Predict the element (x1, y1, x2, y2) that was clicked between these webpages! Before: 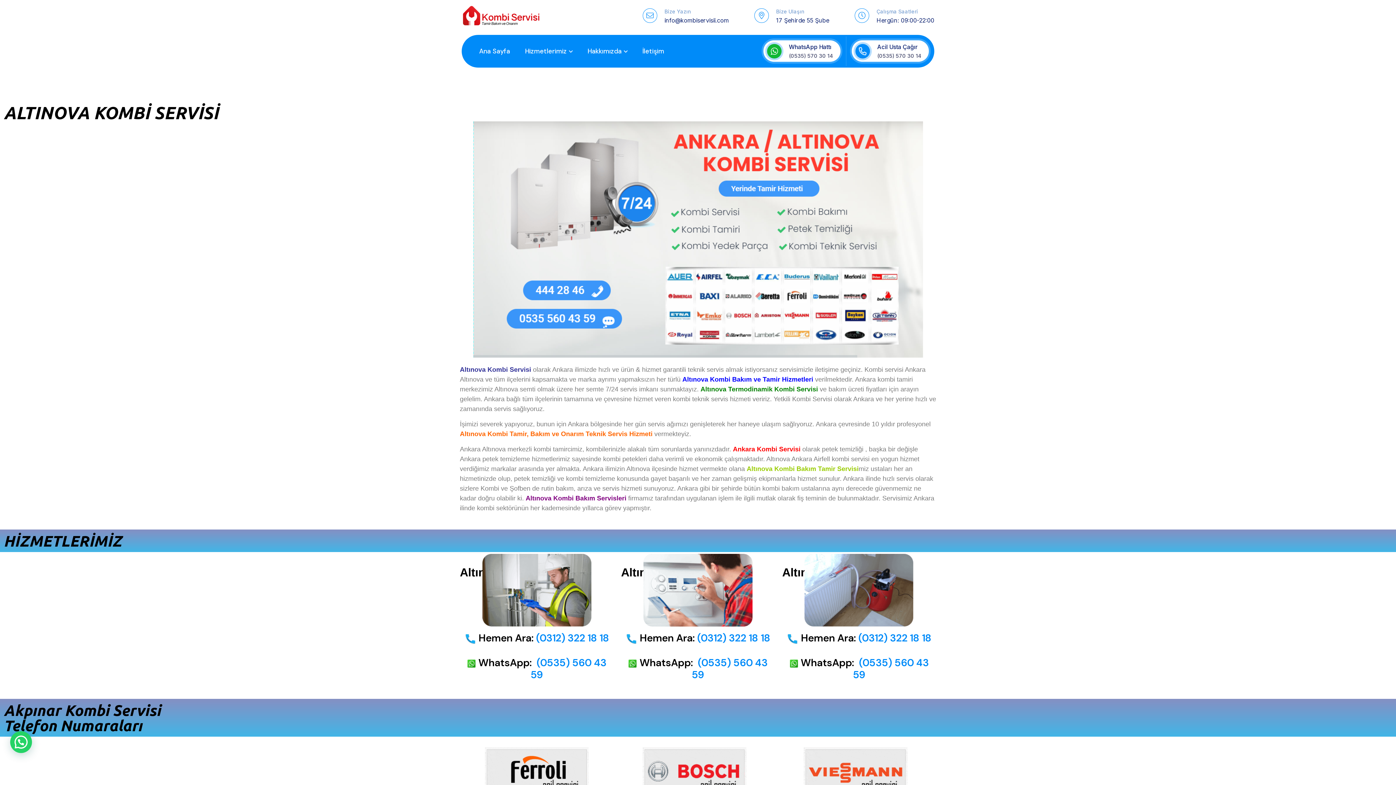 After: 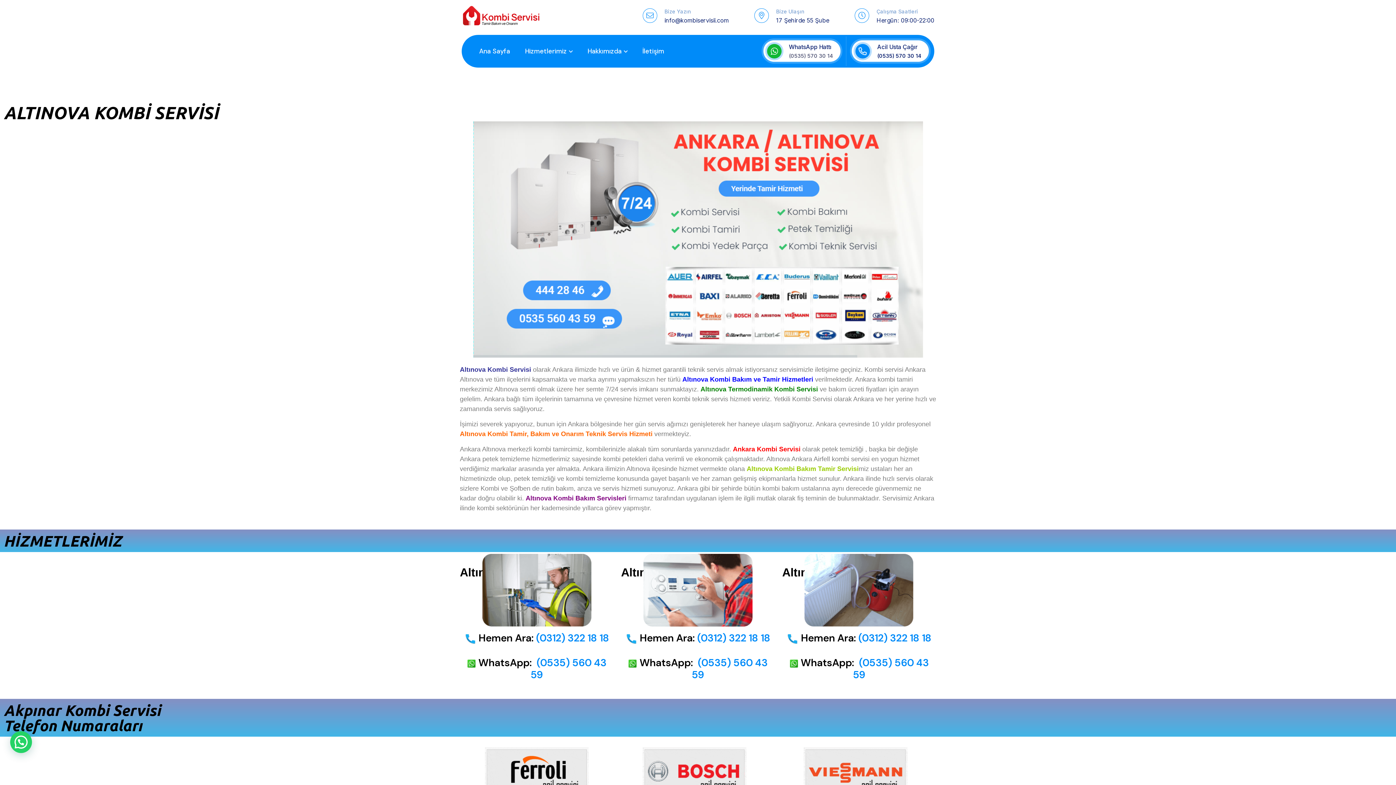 Action: bbox: (877, 52, 921, 59) label: (0535) 570 30 14